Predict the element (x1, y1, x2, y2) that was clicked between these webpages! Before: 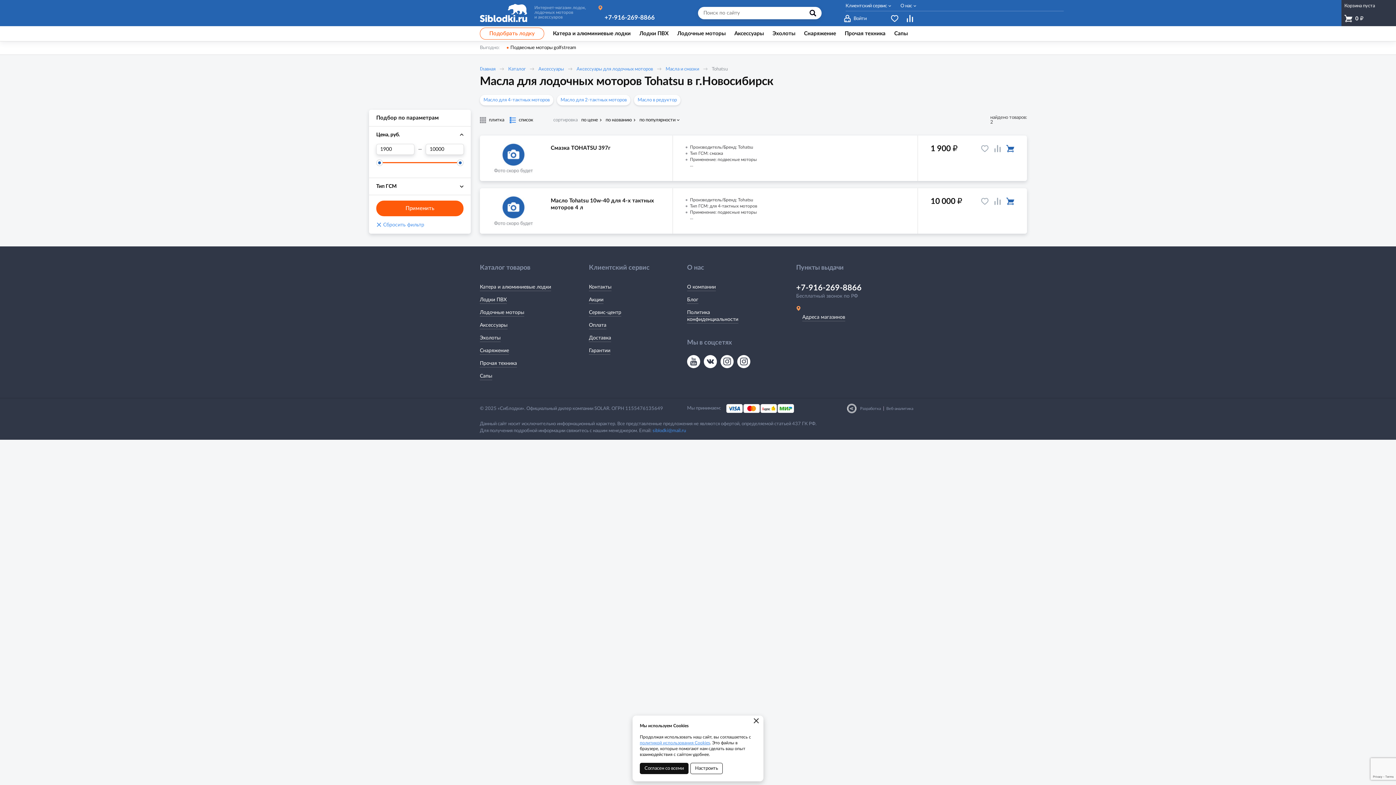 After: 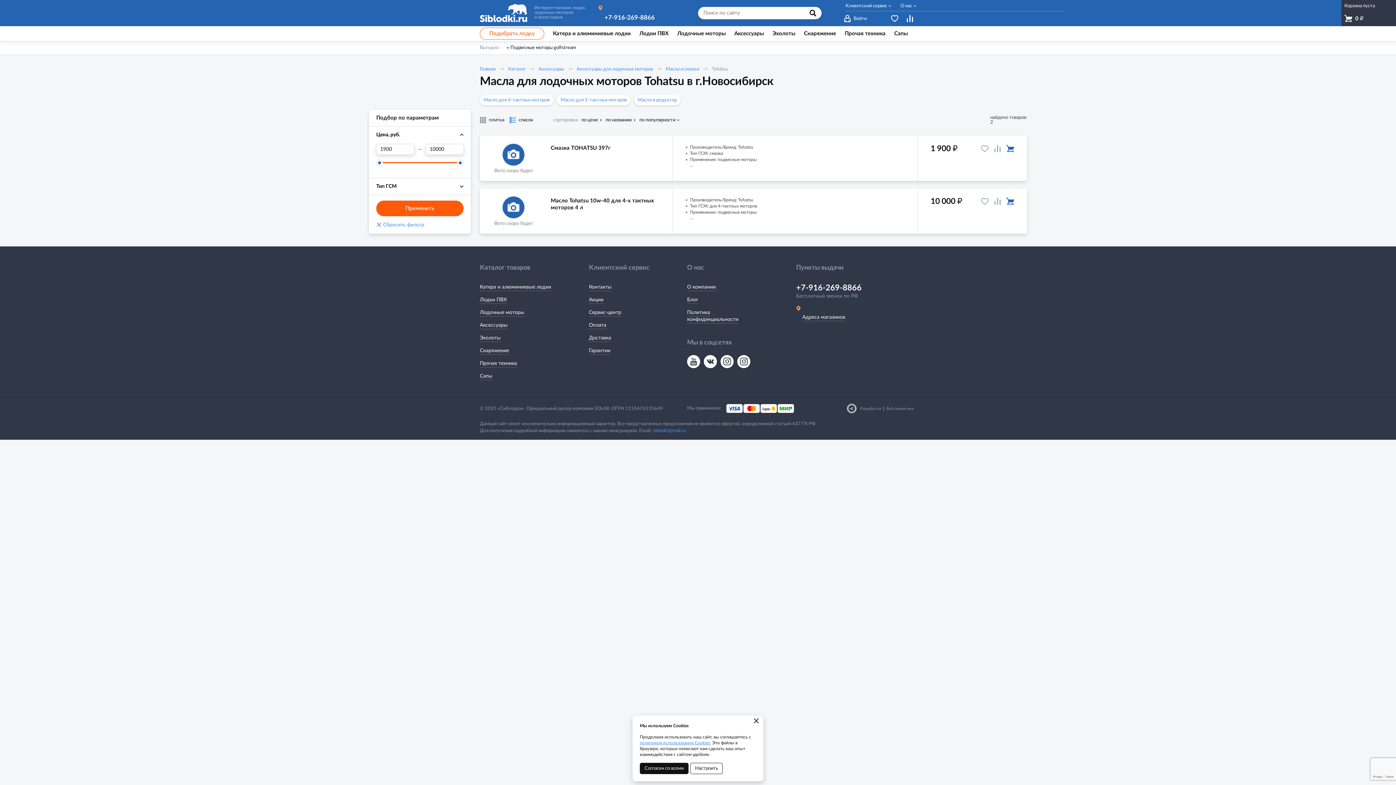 Action: label: Корзина пуста
0 ₽ bbox: (1341, 0, 1396, 26)